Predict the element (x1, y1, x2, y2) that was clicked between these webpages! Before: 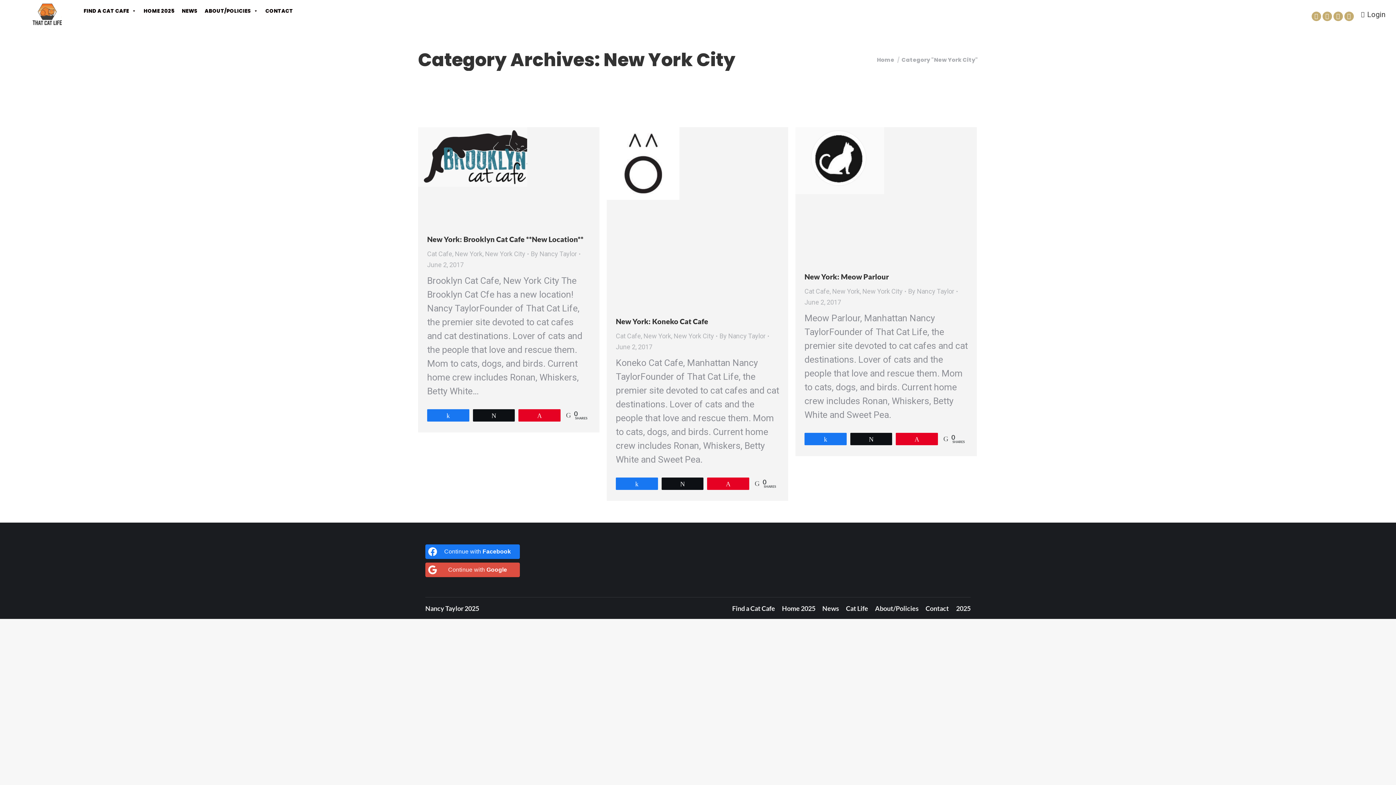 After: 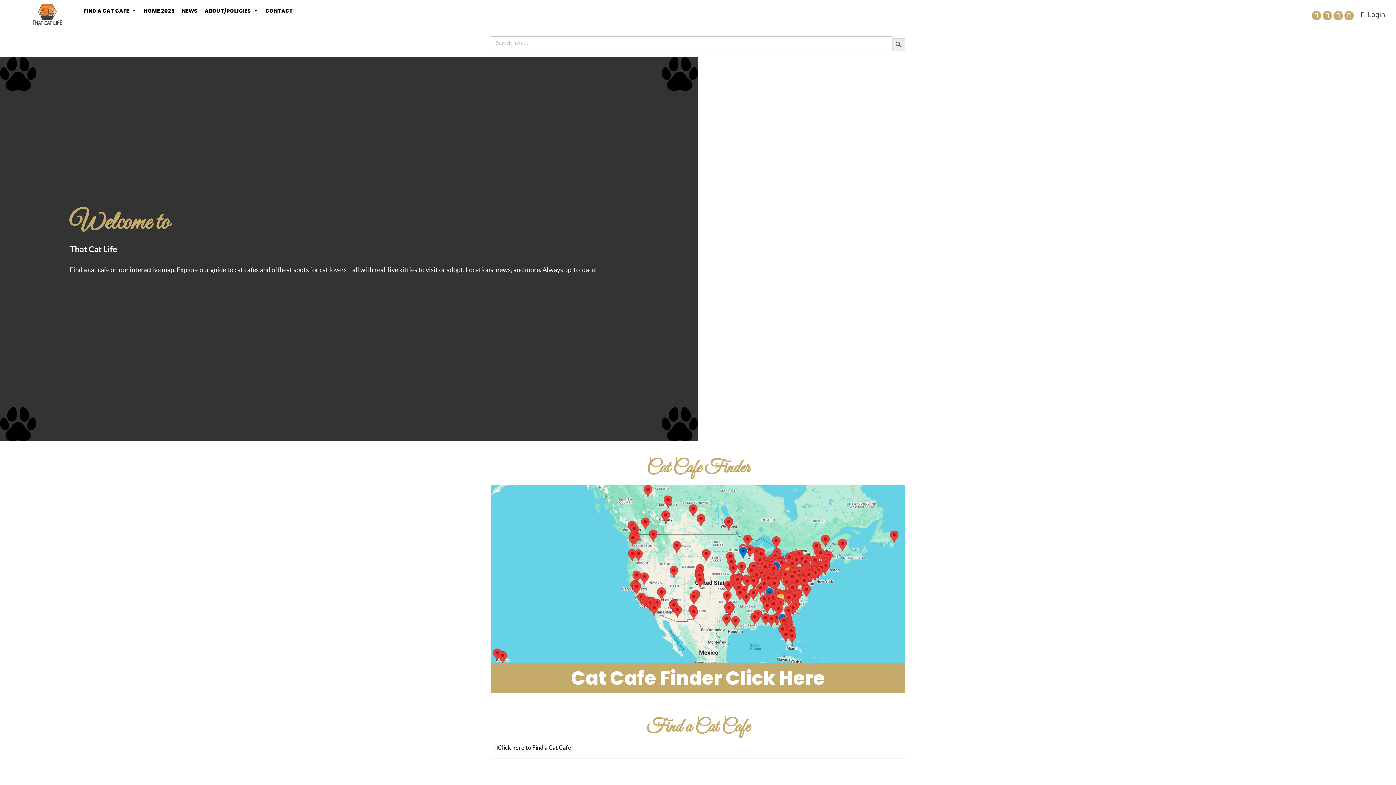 Action: bbox: (877, 56, 894, 63) label: Home